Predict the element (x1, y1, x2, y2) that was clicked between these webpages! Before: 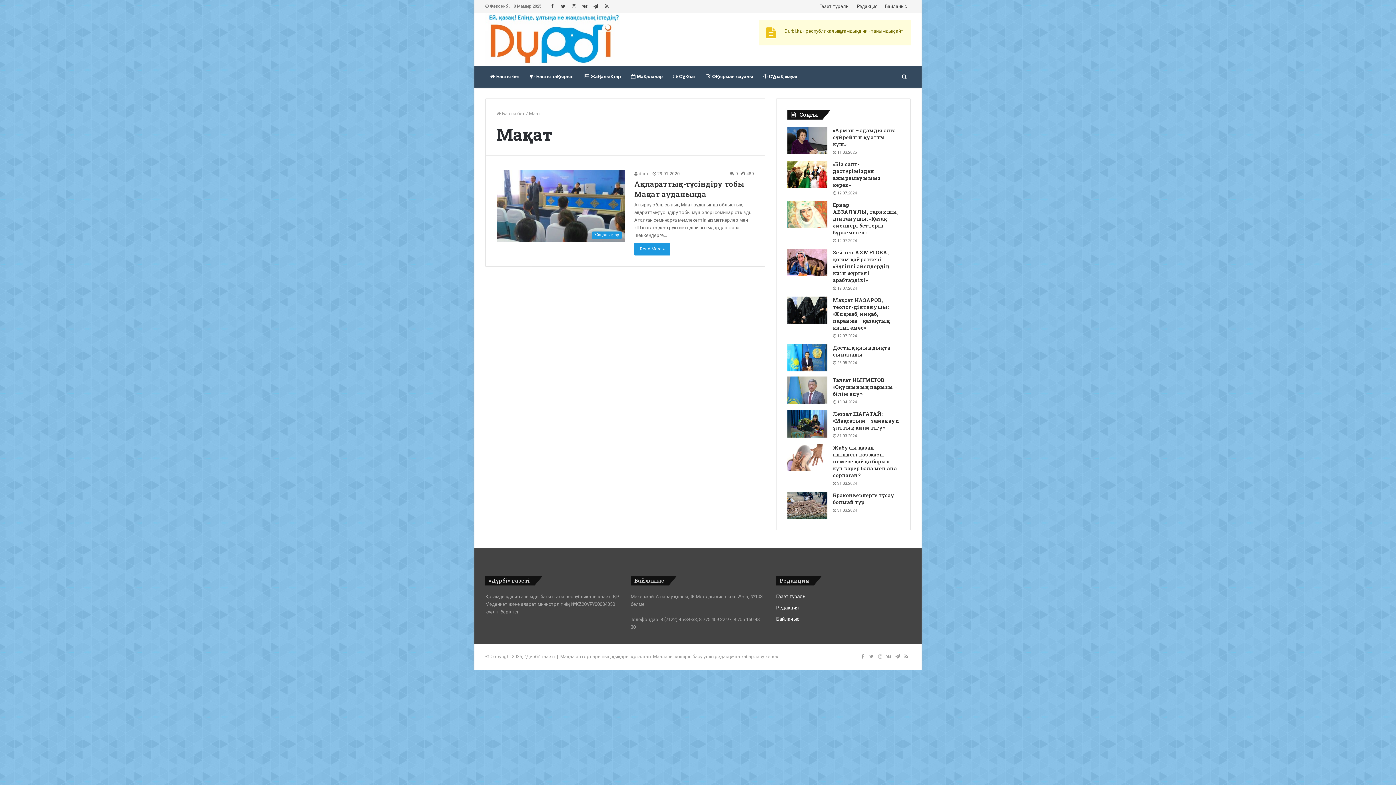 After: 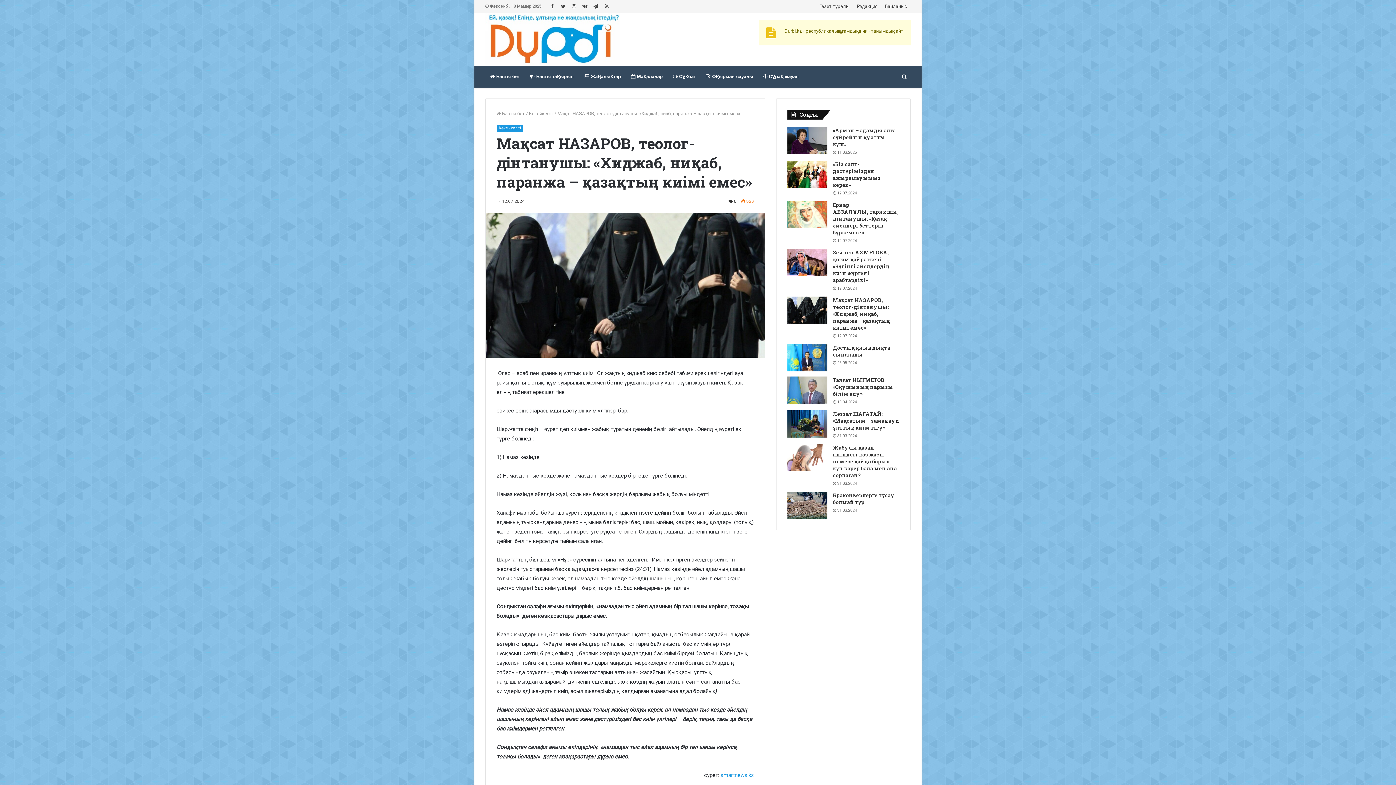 Action: bbox: (833, 296, 890, 331) label: Мақсат НАЗАРОВ, теолог-дінтанушы: «Хиджаб, ниқаб, паранжа – қазақтың киімі емес»